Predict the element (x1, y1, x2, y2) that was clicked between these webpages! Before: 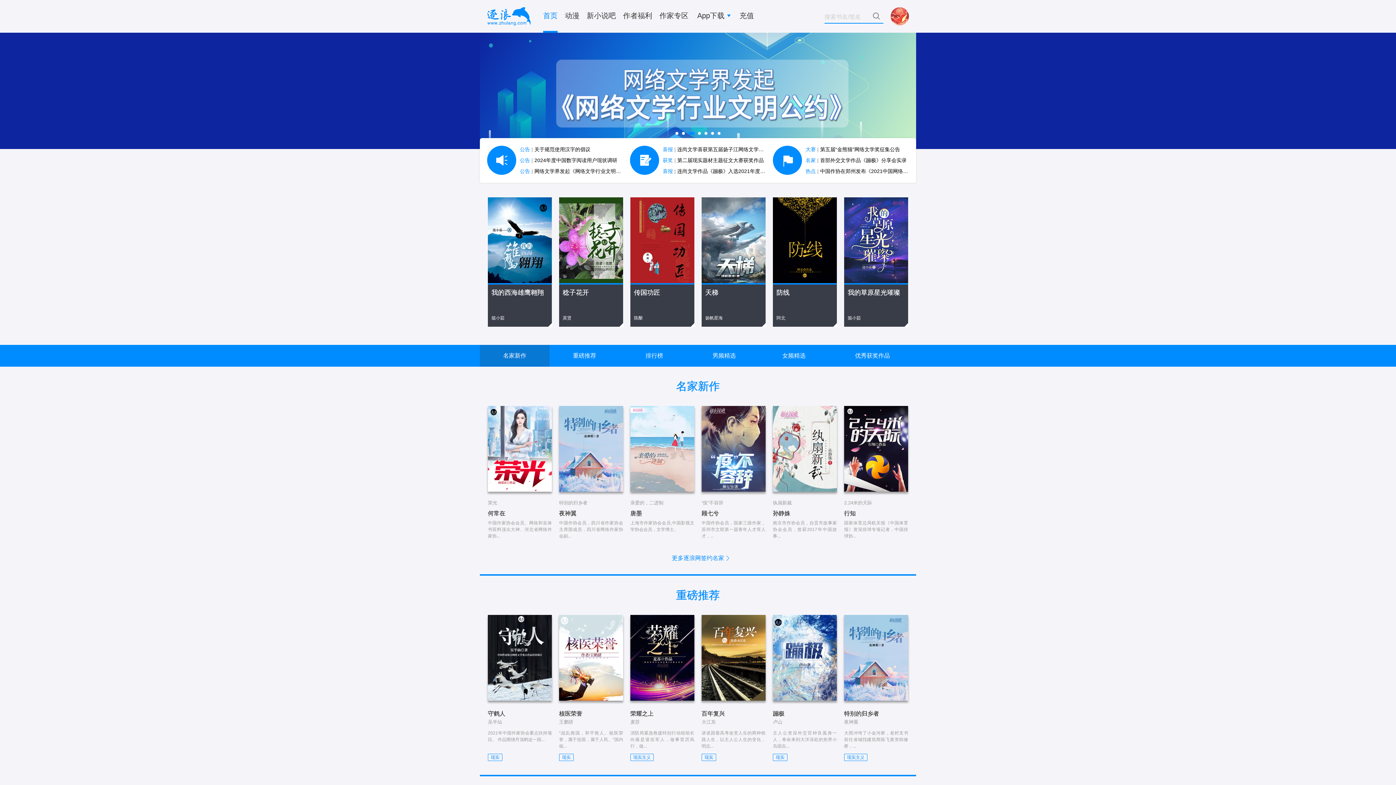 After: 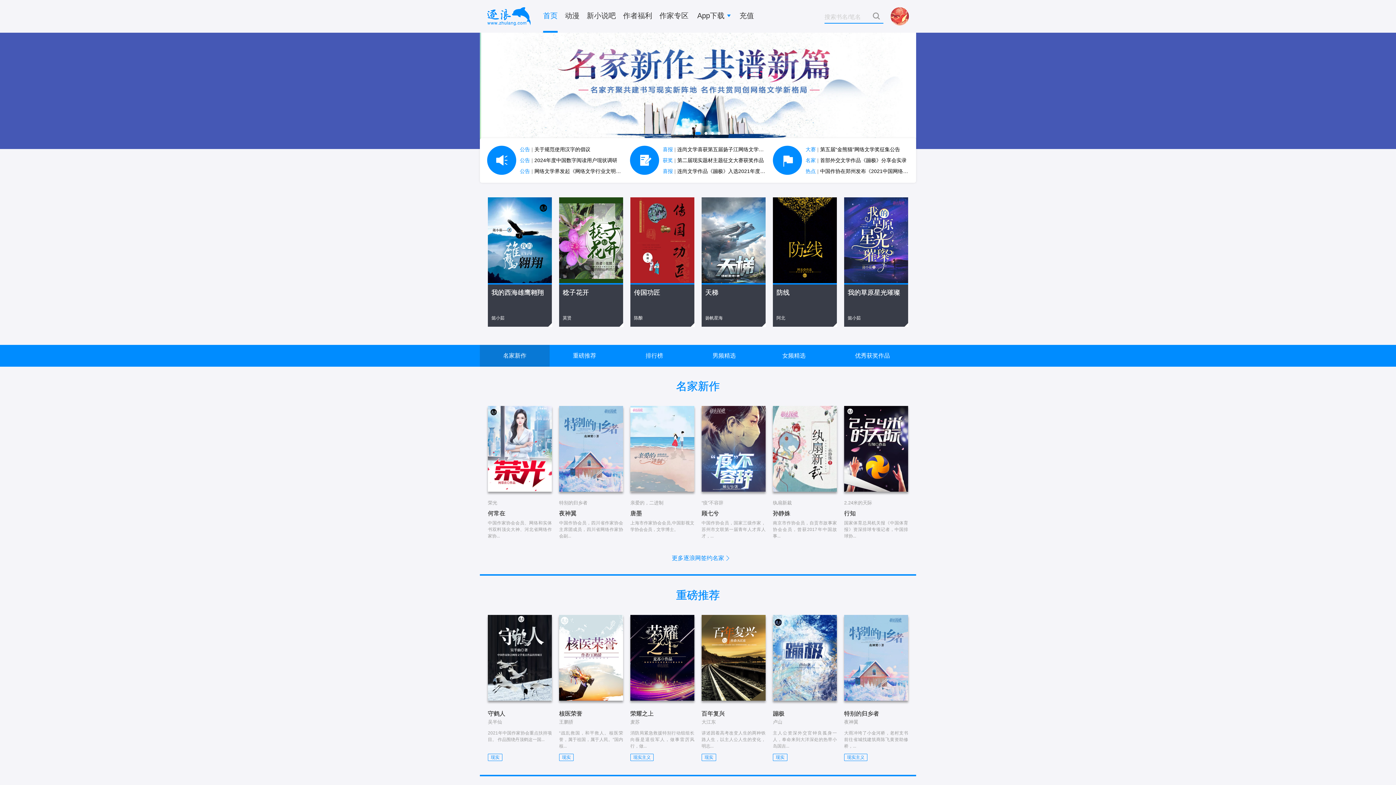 Action: label: 逐浪小说 bbox: (480, 0, 538, 32)